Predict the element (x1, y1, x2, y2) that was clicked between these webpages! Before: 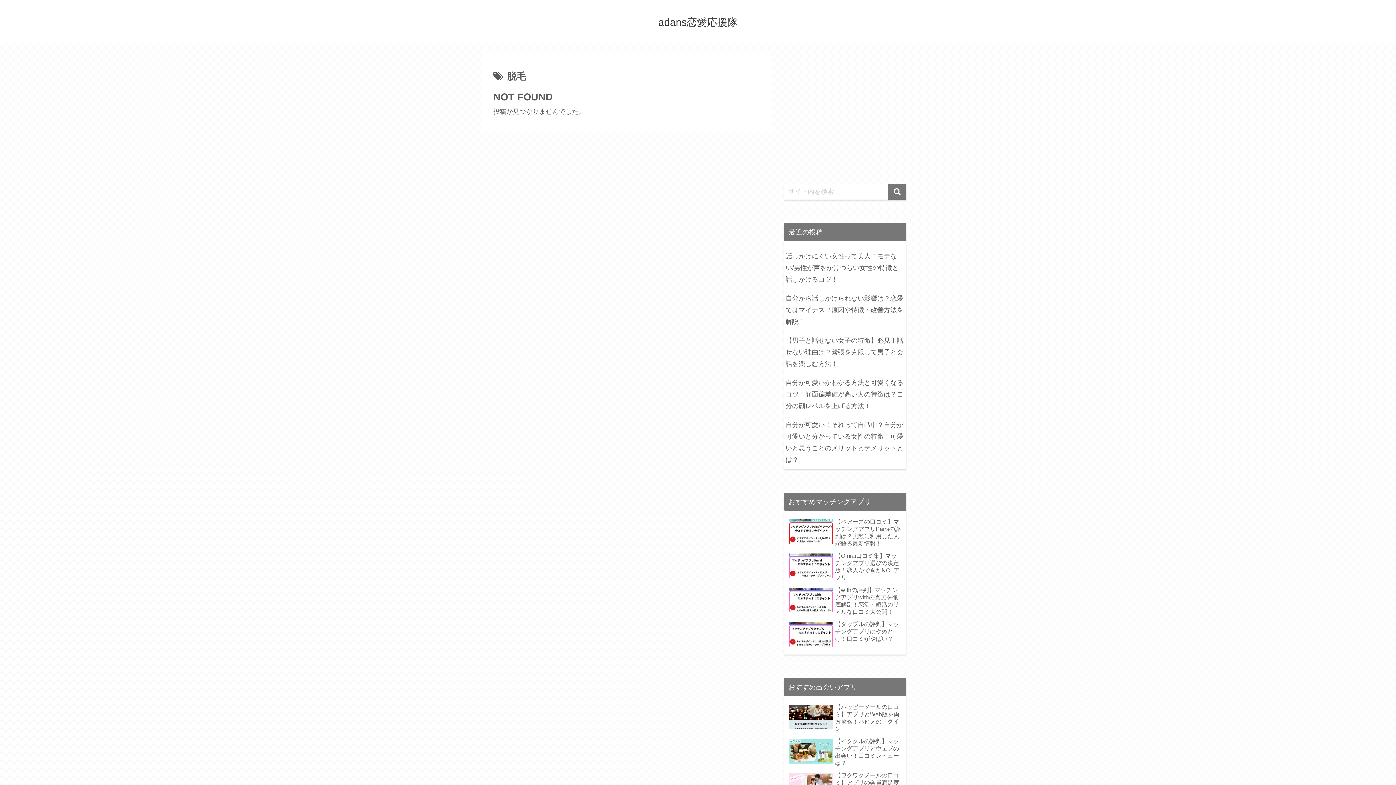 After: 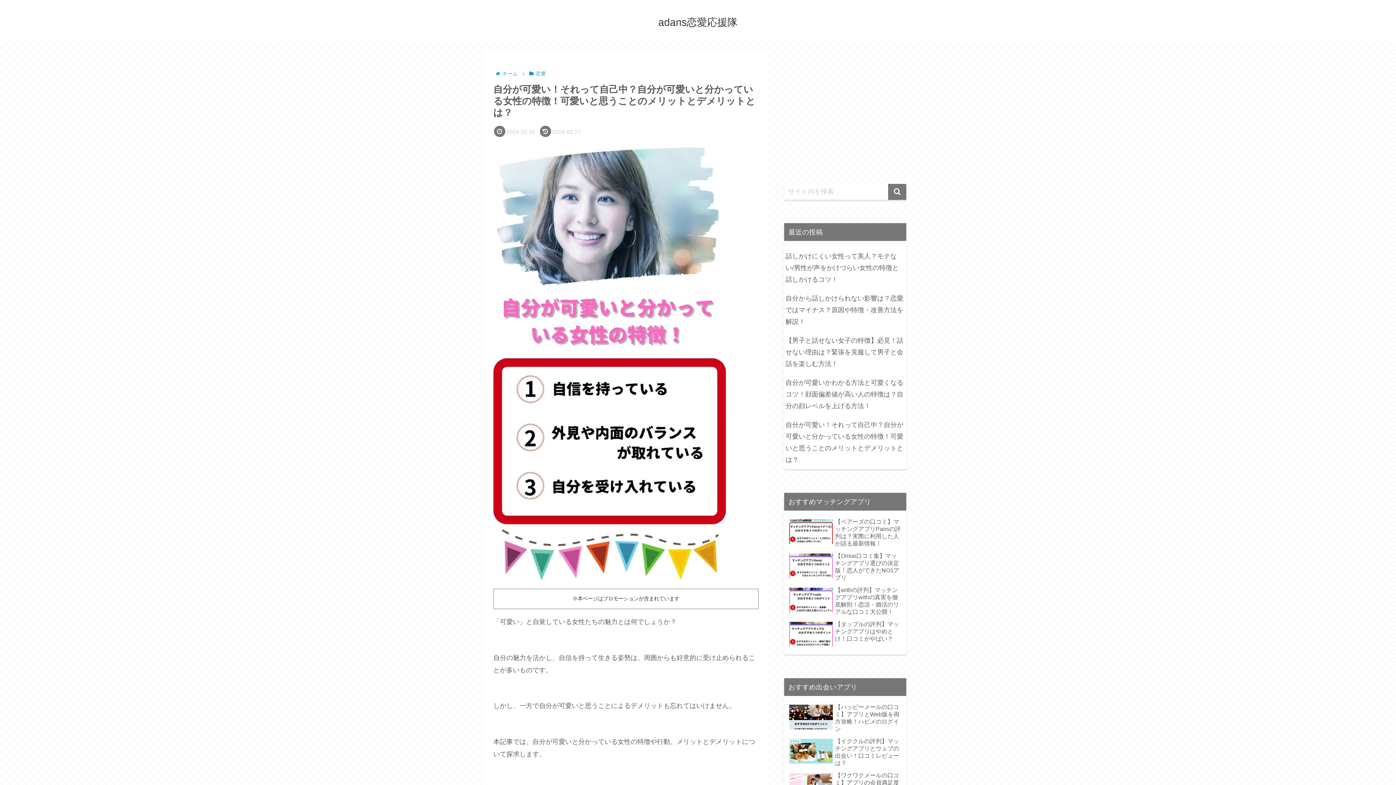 Action: bbox: (784, 415, 906, 469) label: 自分が可愛い！それって自己中？自分が可愛いと分かっている女性の特徴！可愛いと思うことのメリットとデメリットとは？